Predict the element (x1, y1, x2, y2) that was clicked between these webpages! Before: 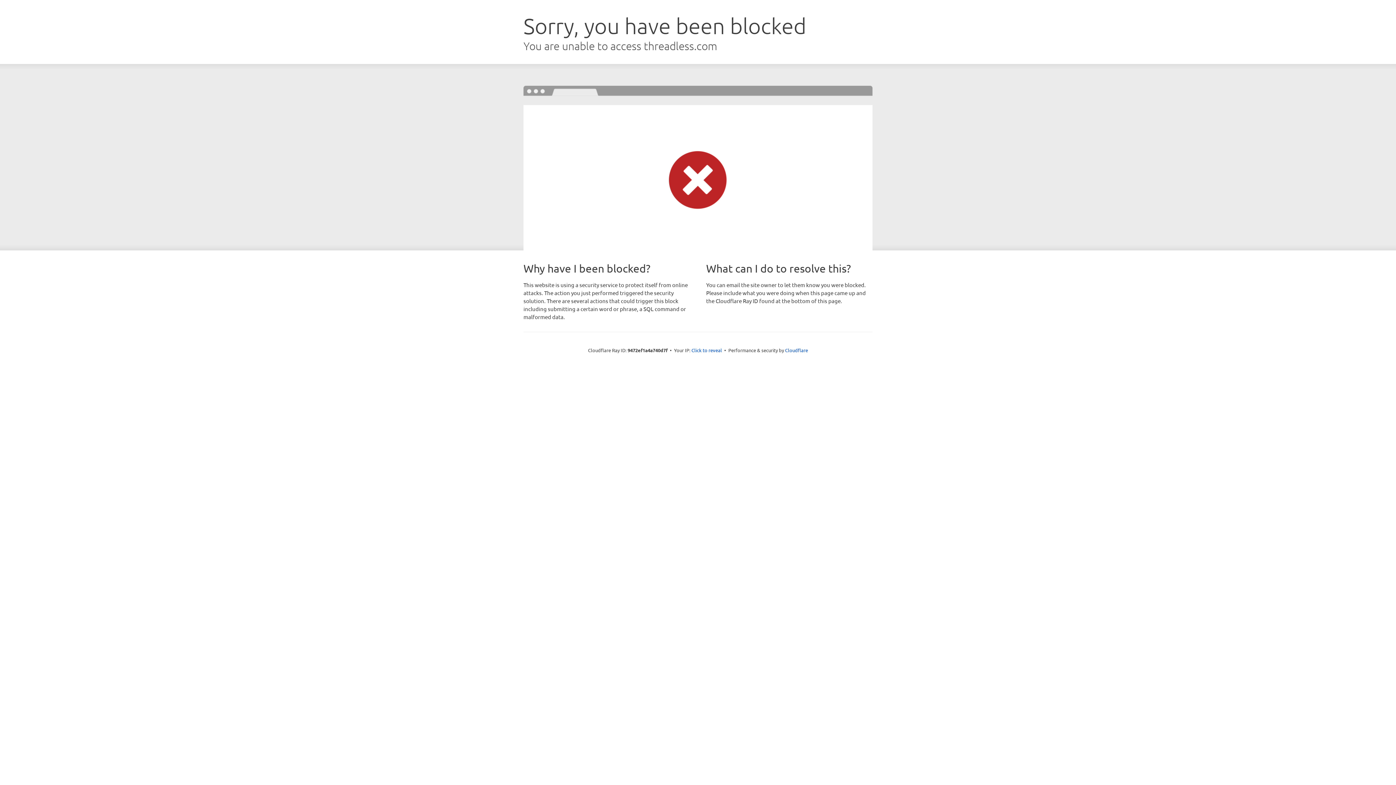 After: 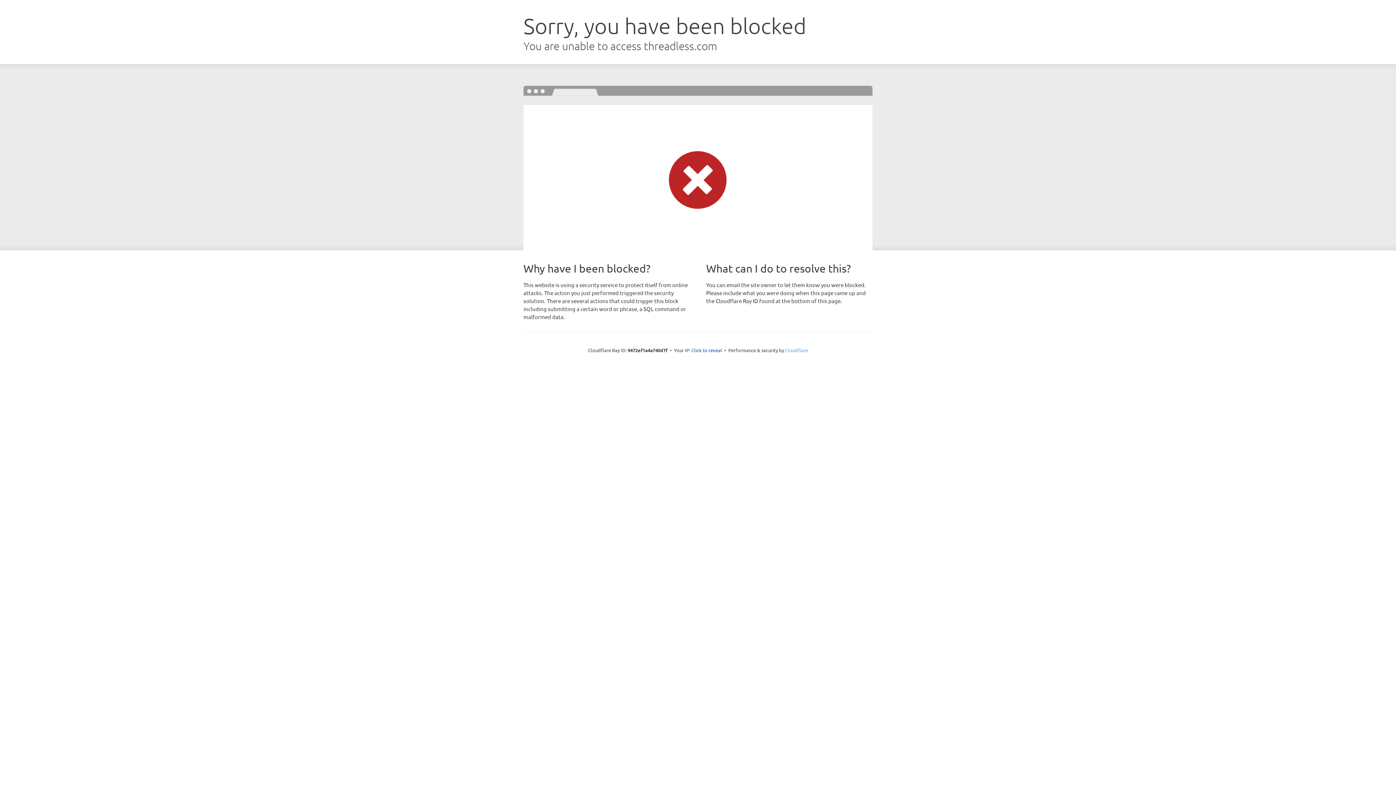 Action: bbox: (785, 347, 808, 353) label: Cloudflare